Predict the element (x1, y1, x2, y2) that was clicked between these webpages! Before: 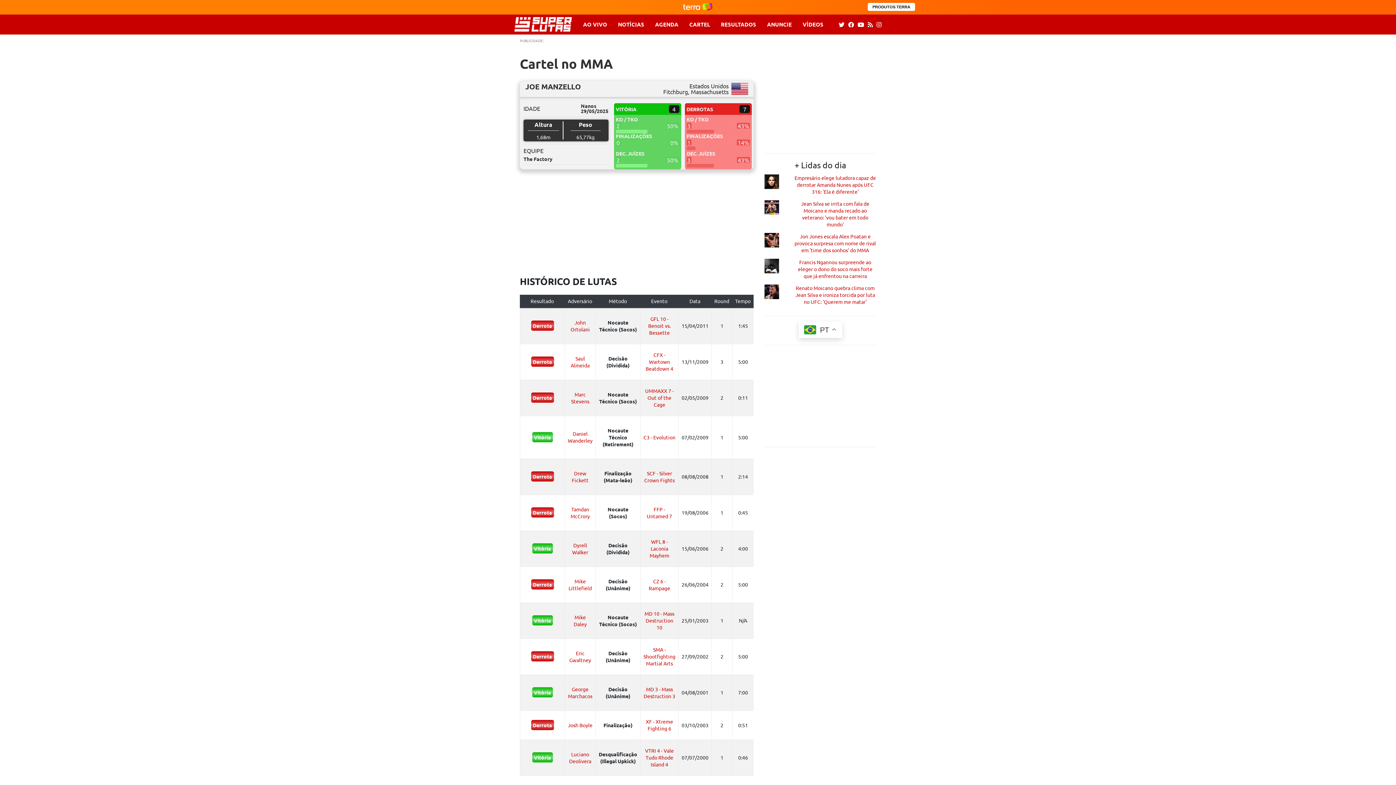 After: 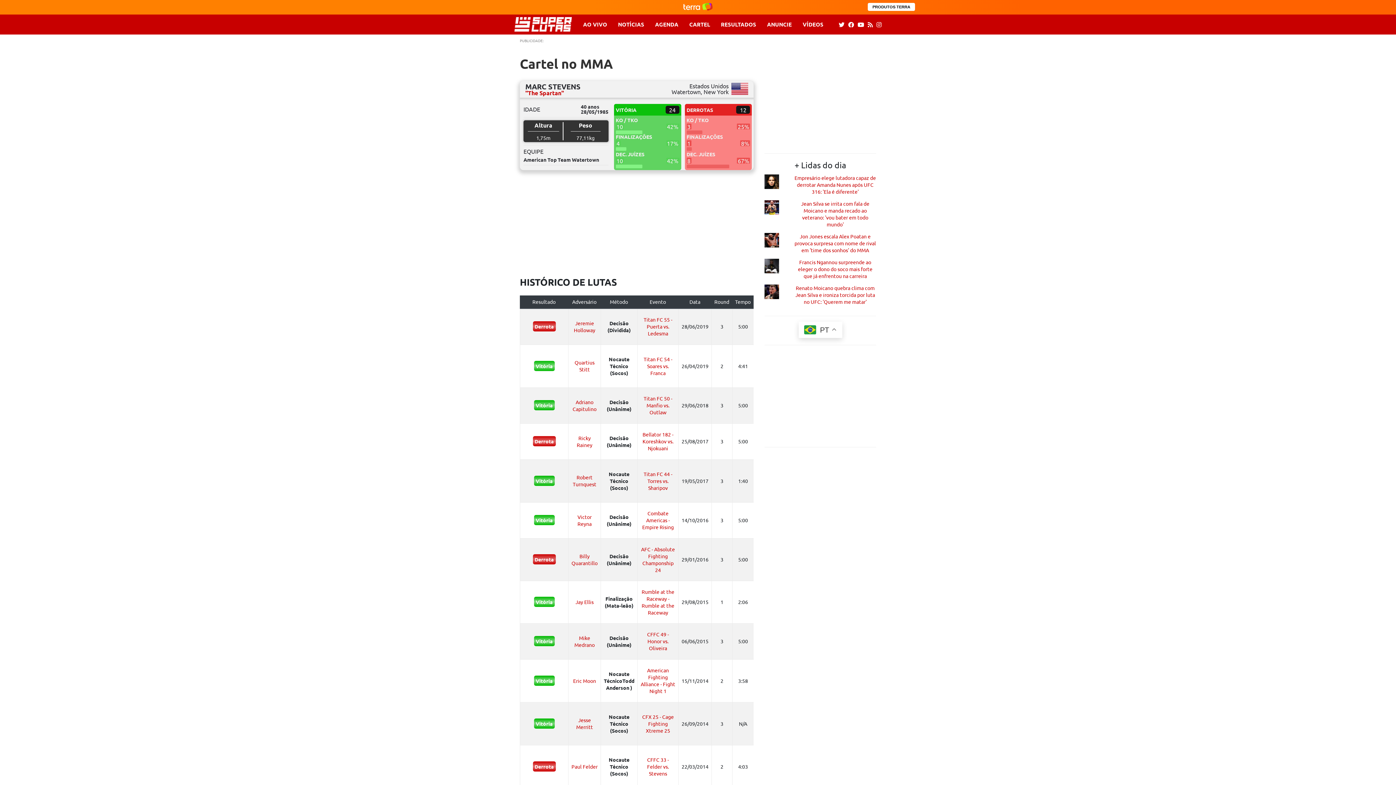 Action: bbox: (571, 391, 589, 404) label: Marc Stevens